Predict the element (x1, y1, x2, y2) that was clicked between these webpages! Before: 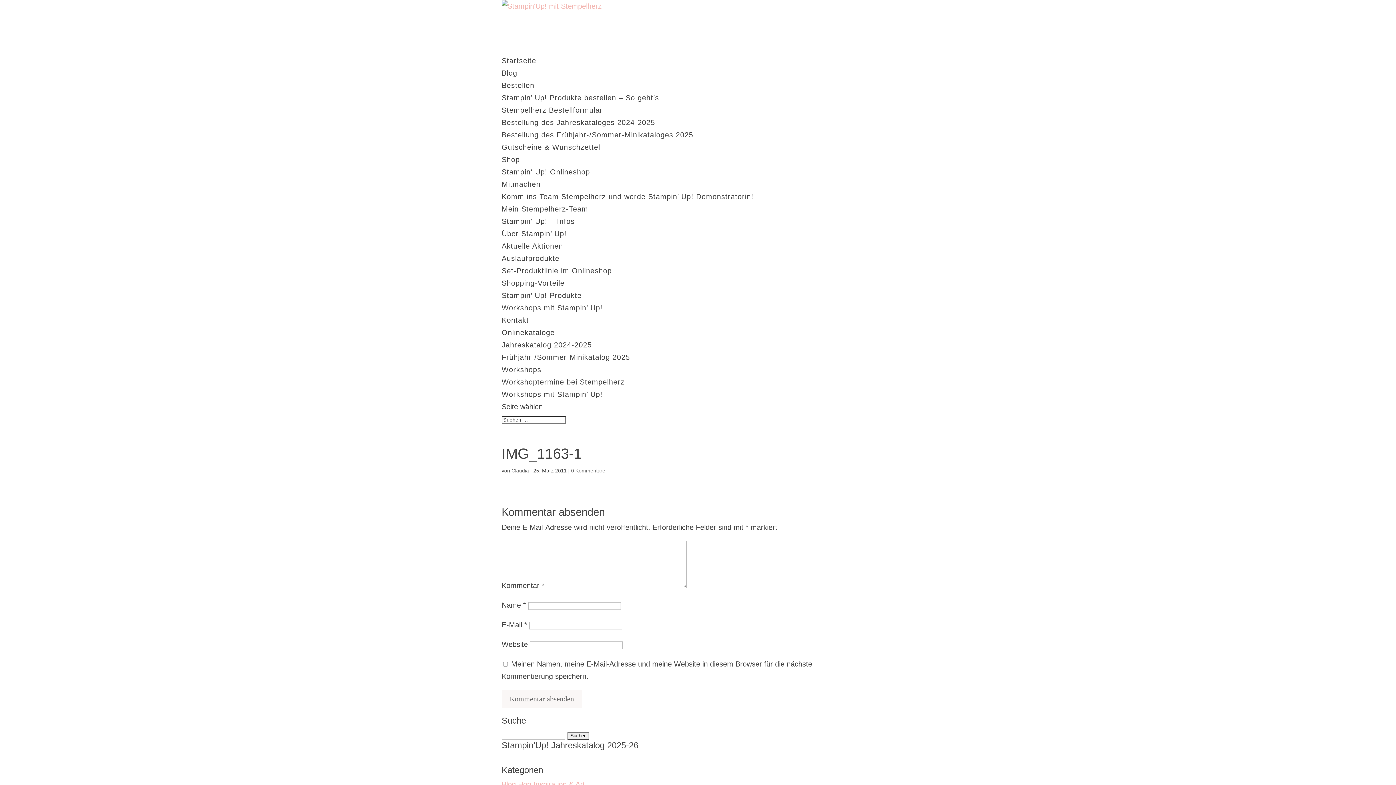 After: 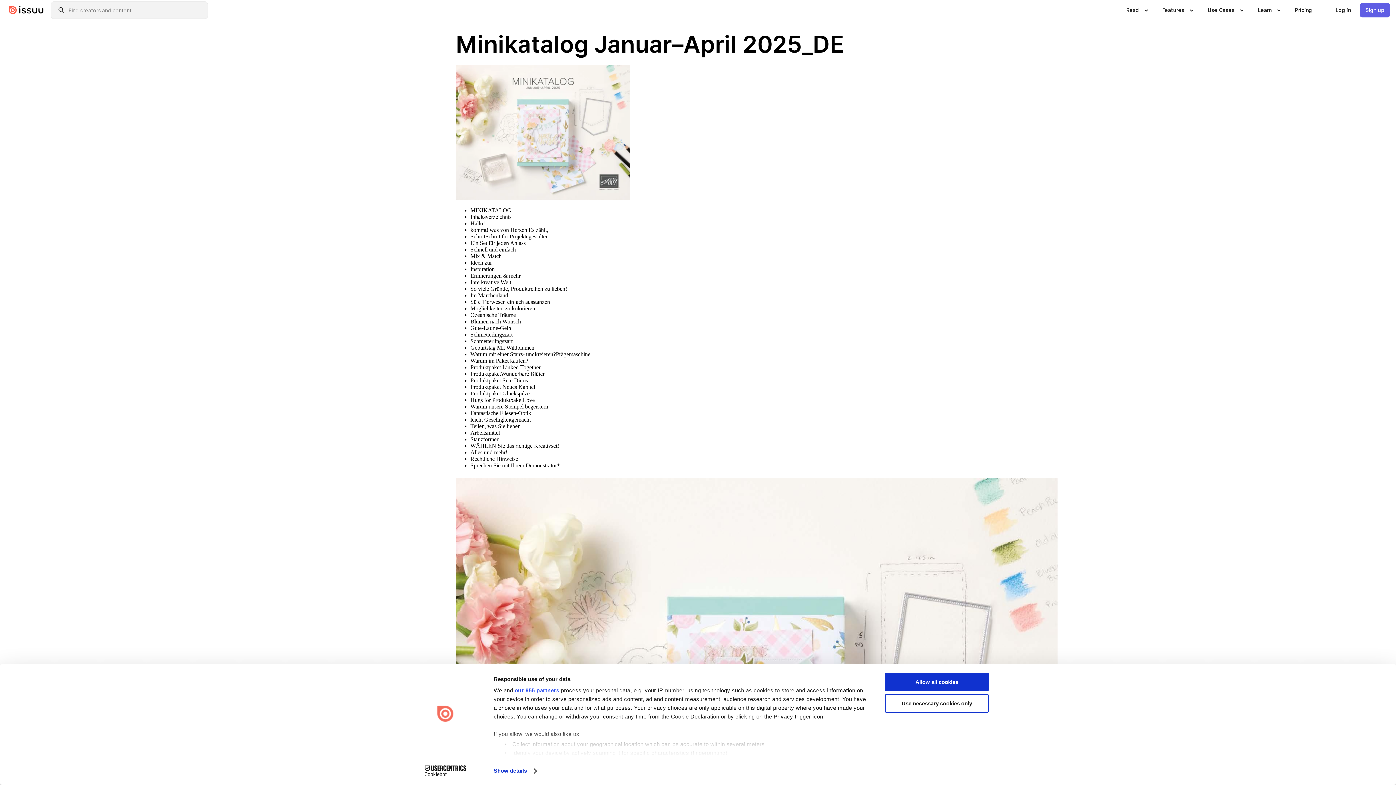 Action: bbox: (501, 353, 630, 361) label: Frühjahr-/Sommer-Minikatalog 2025